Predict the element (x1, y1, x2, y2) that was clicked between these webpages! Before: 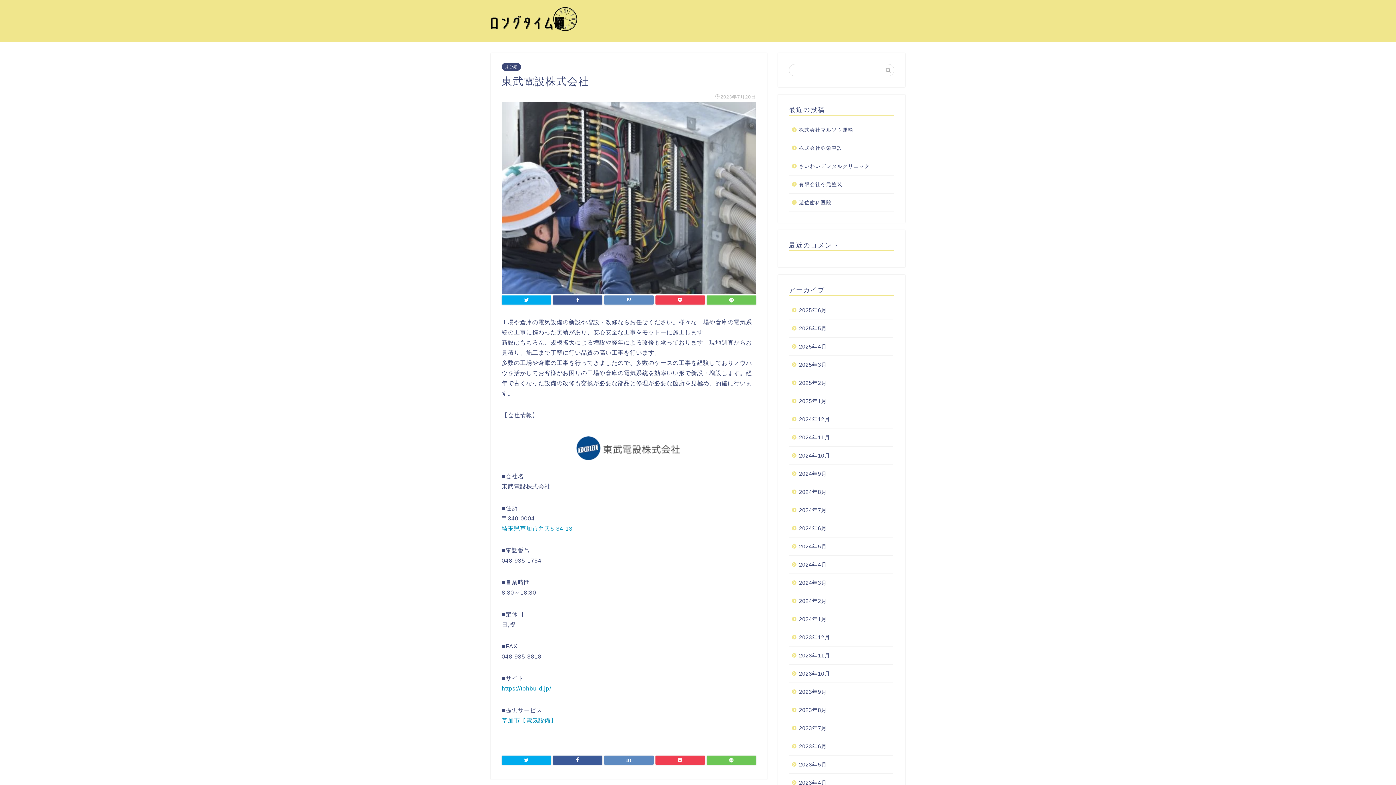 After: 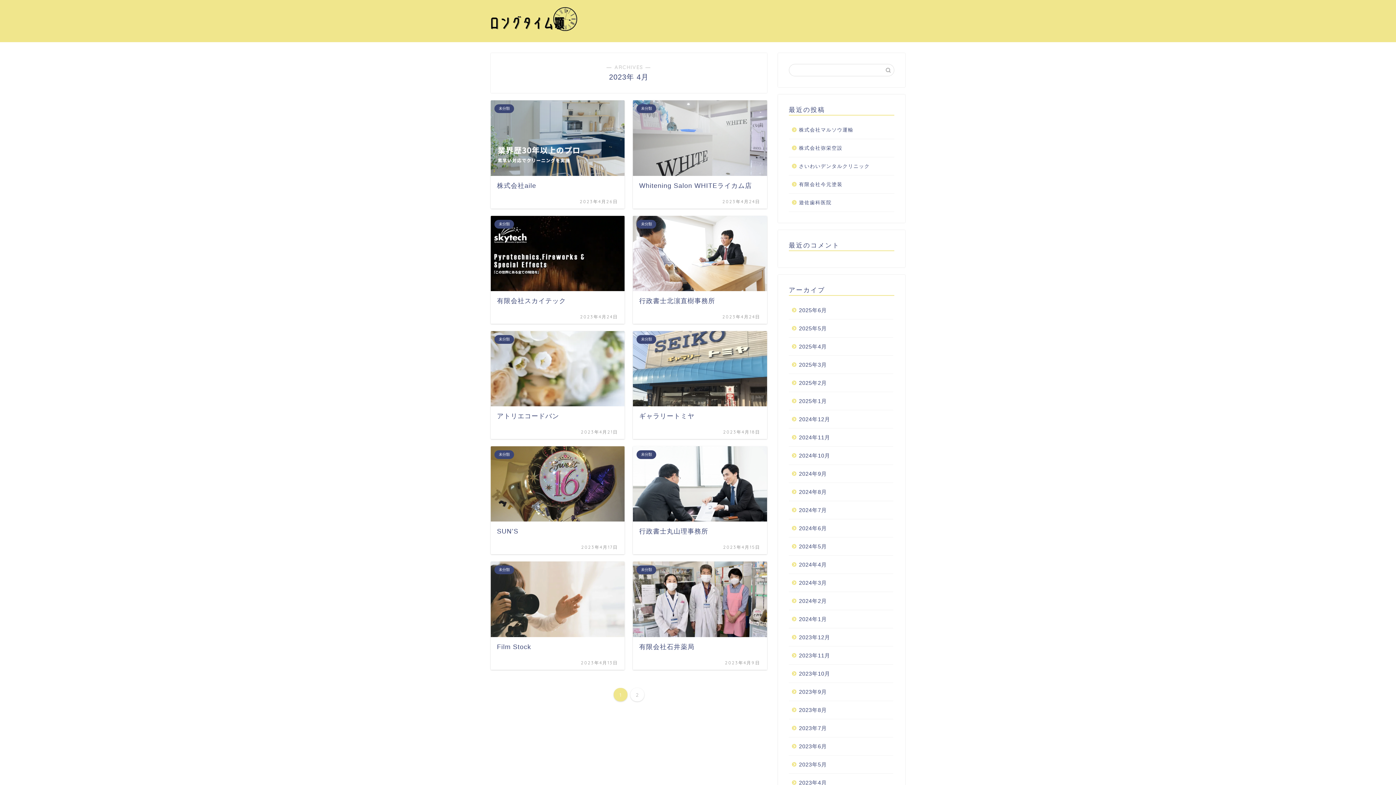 Action: label: 2023年4月 bbox: (789, 774, 893, 792)